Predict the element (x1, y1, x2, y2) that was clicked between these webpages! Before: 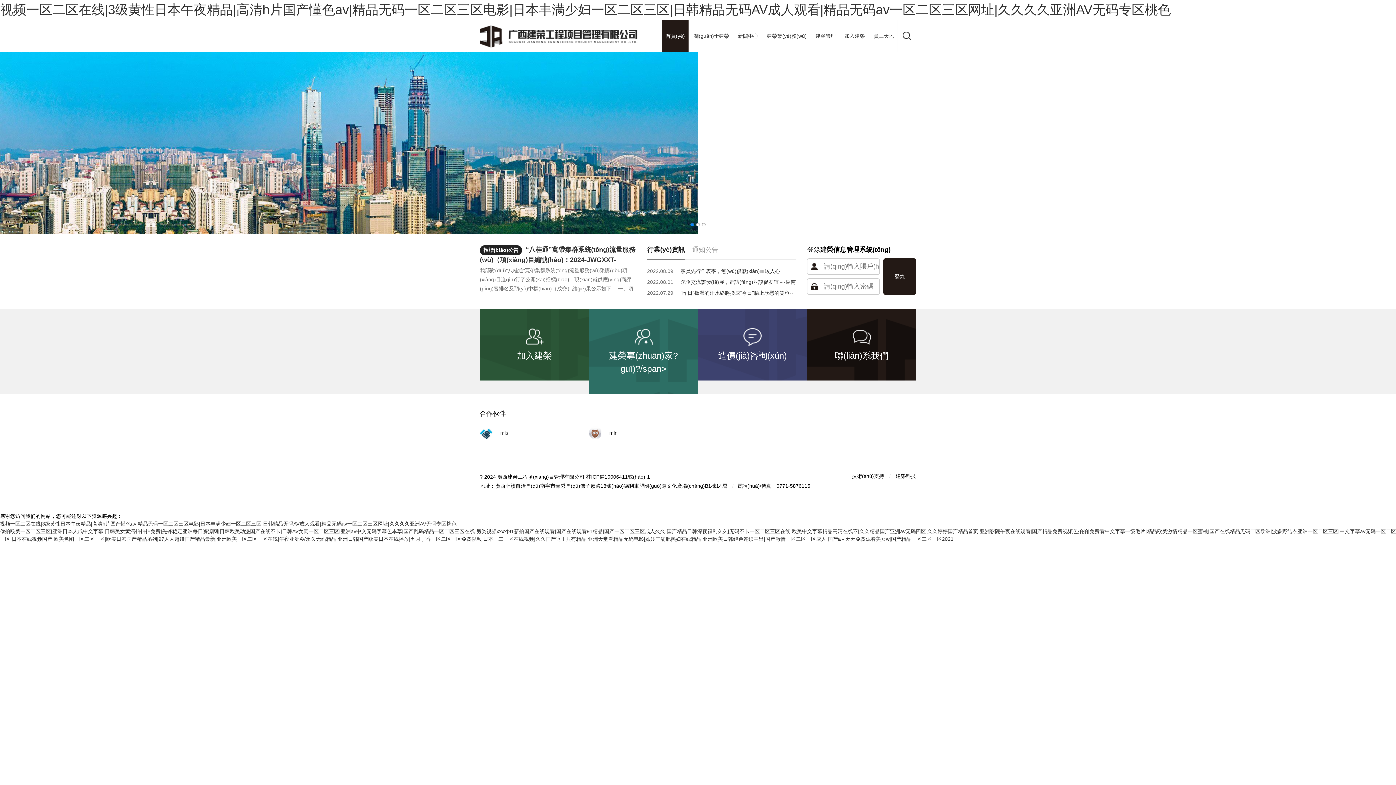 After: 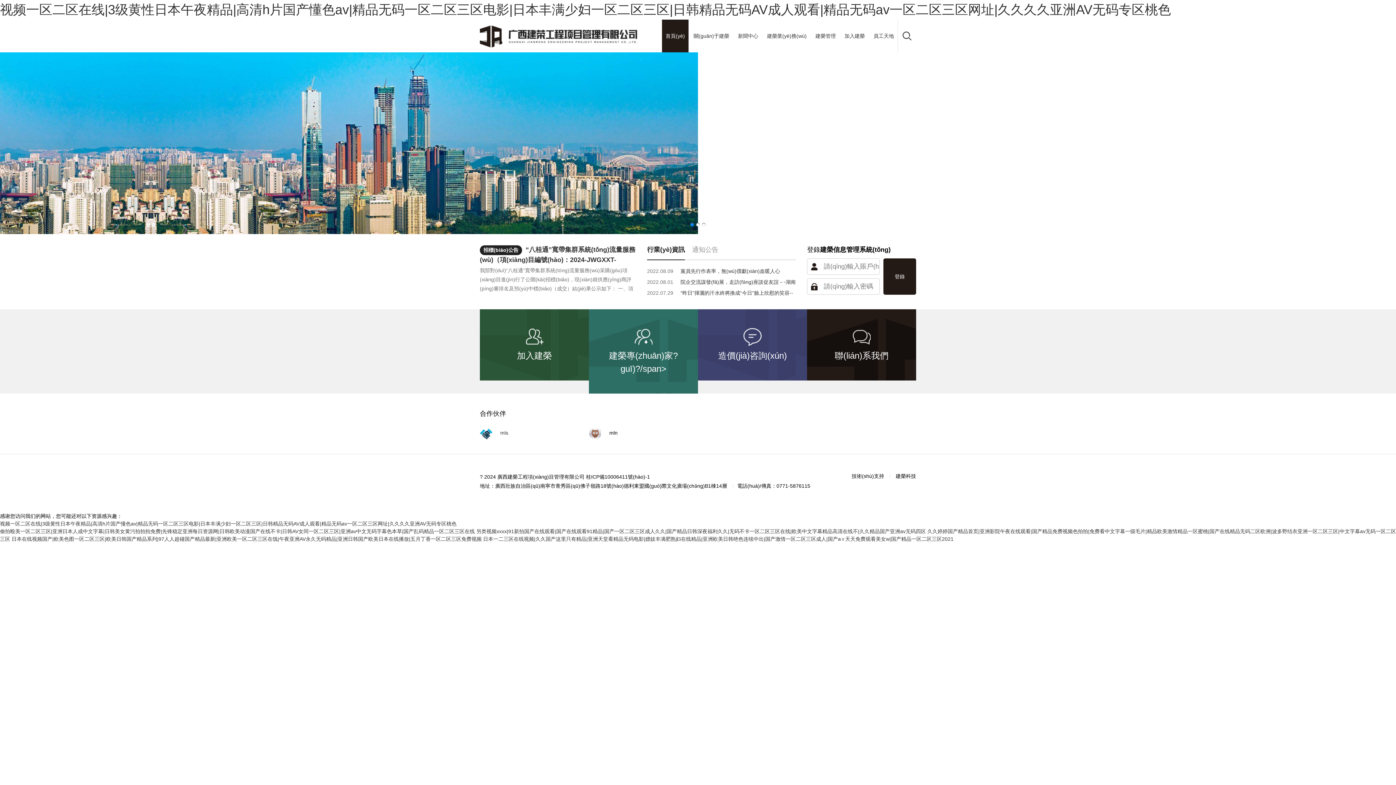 Action: bbox: (0, 2, 1171, 17) label: 视频一区二区在线|3级黄性日本午夜精品|高清h片国产懂色av|精品无码一区二区三区电影|日本丰满少妇一区二区三区|日韩精品无码AV成人观看|精品无码av一区二区三区网址|久久久久亚洲AV无码专区桃色